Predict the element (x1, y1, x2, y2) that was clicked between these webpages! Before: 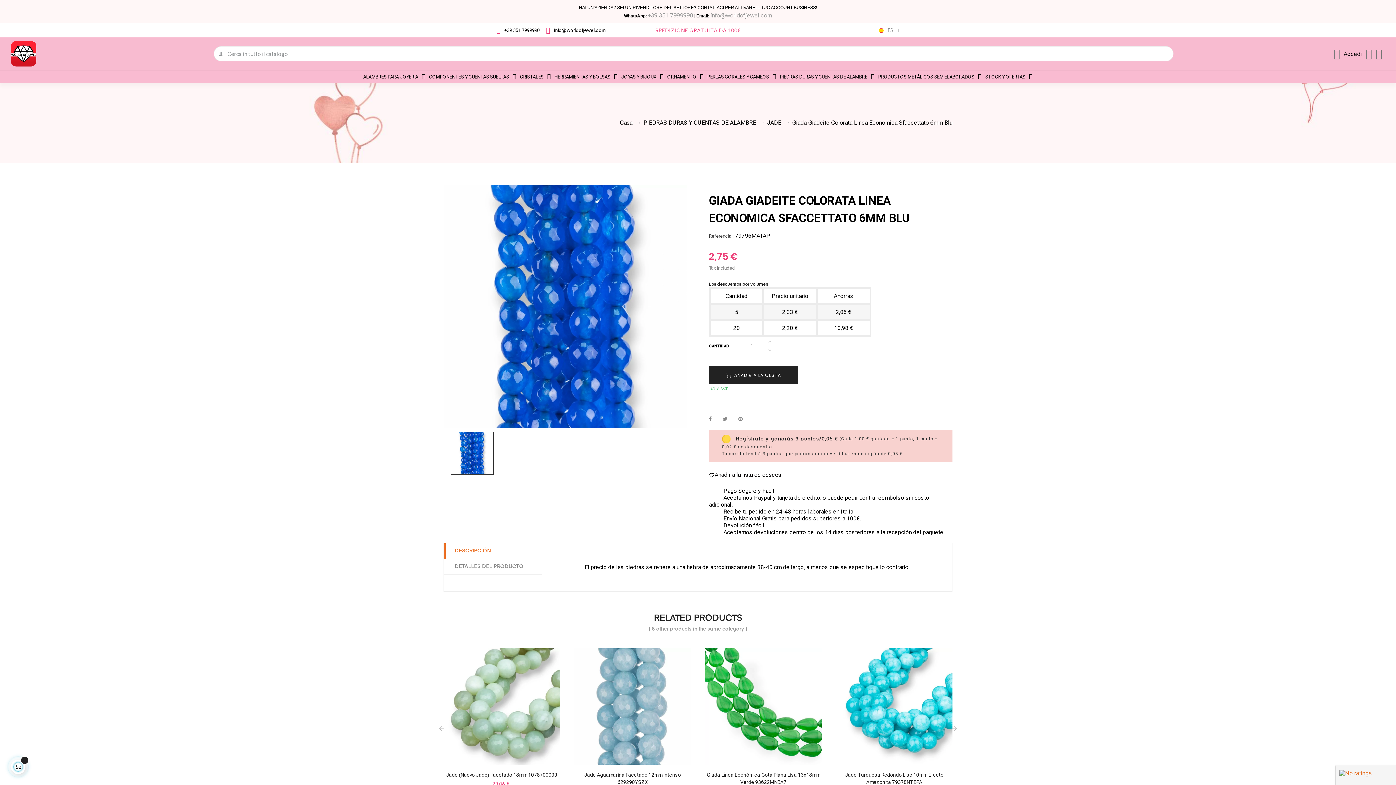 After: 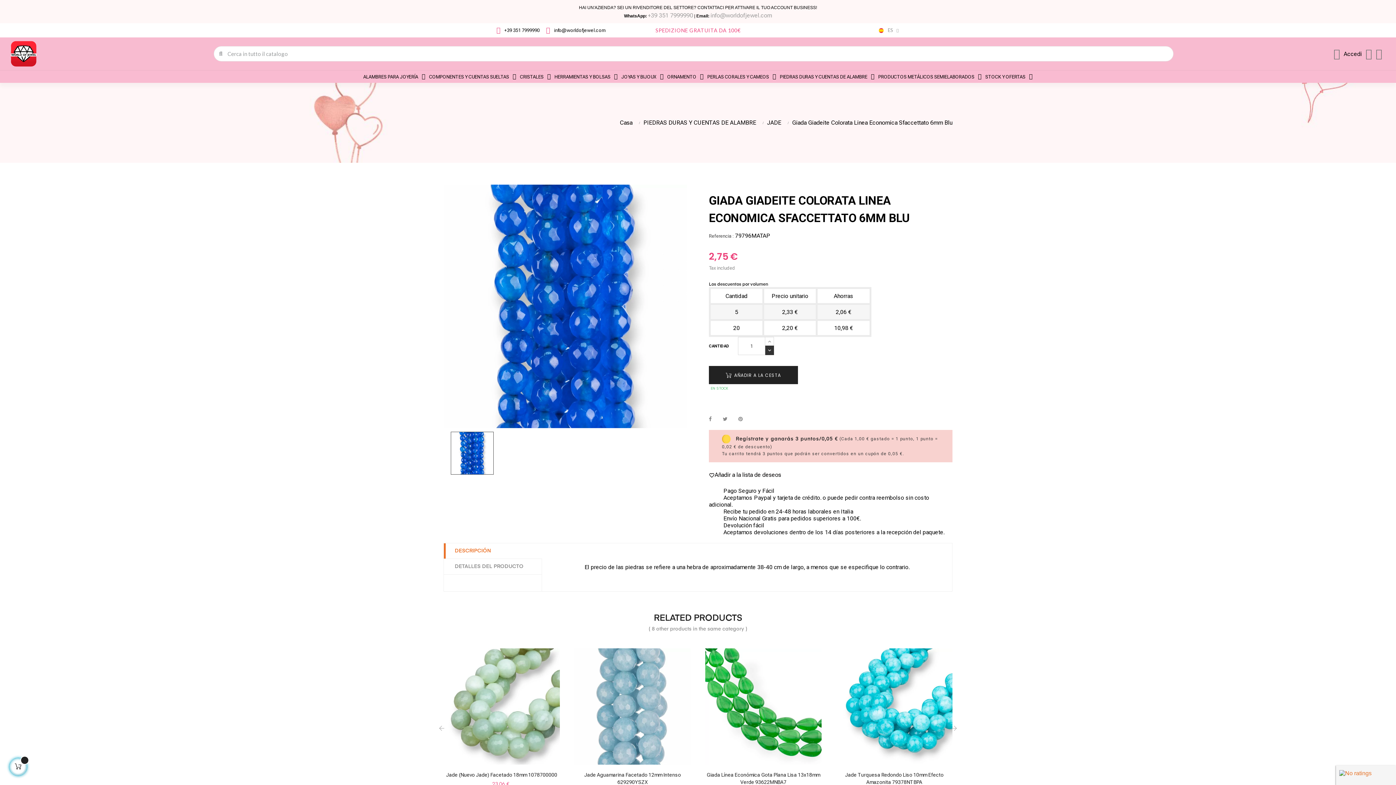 Action: bbox: (765, 345, 774, 355)